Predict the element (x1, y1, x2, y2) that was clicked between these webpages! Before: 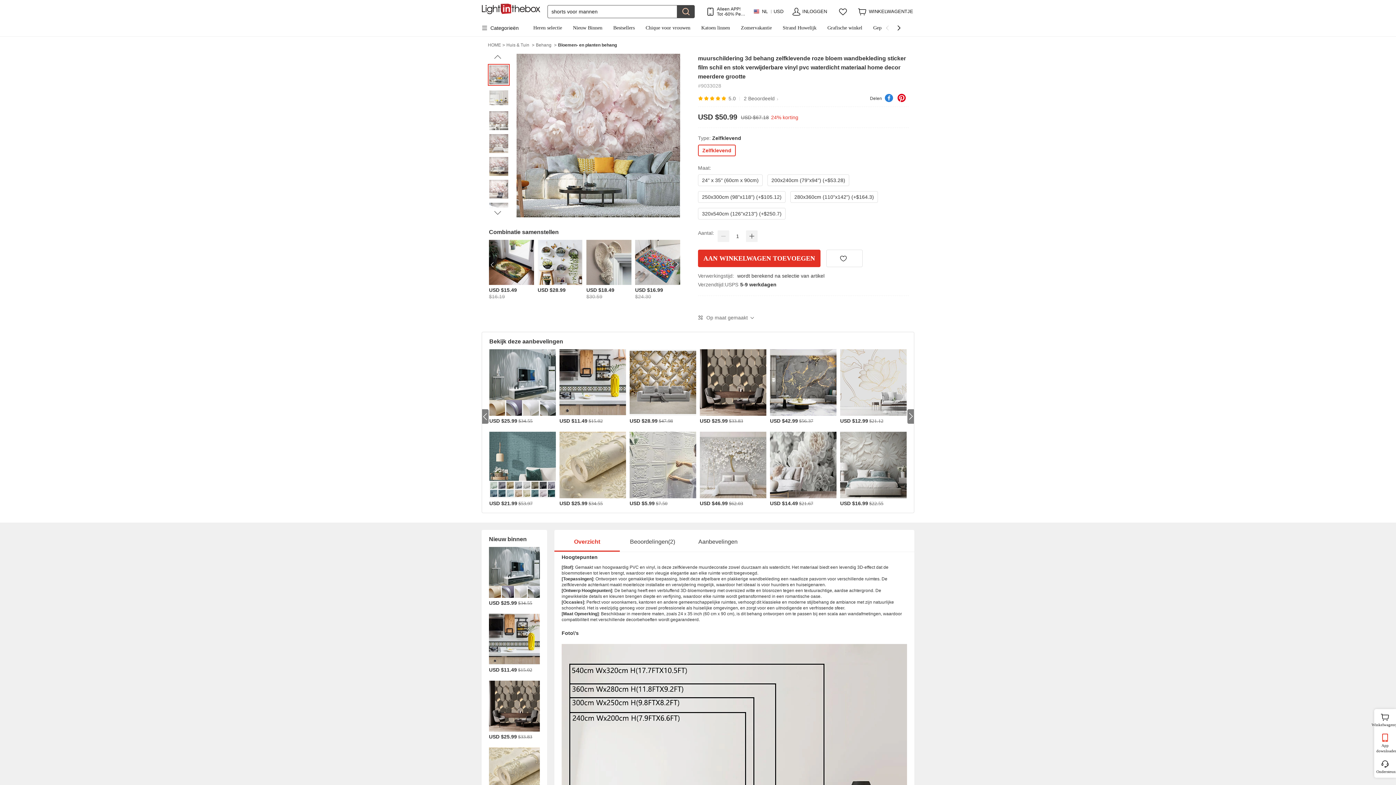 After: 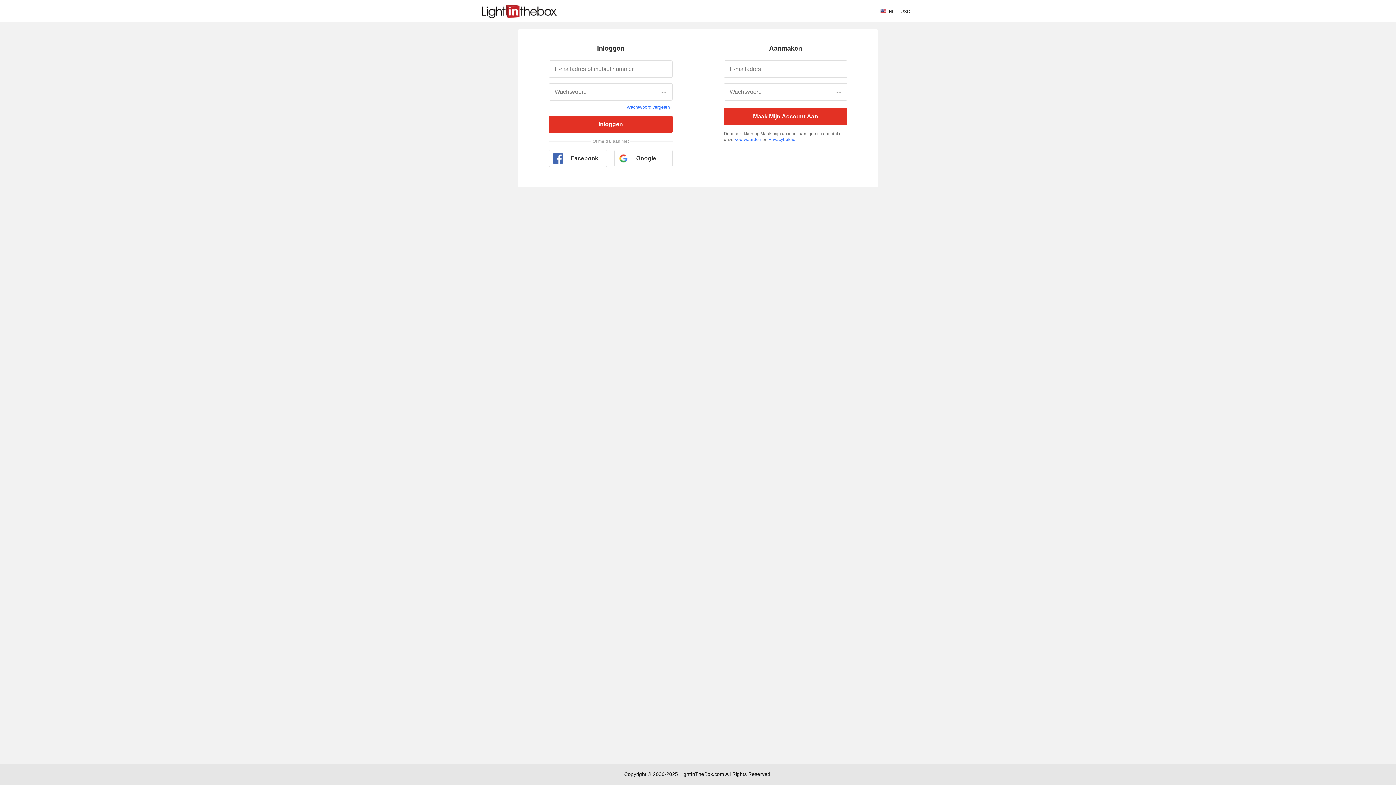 Action: bbox: (790, 5, 827, 17) label: INLOGGEN